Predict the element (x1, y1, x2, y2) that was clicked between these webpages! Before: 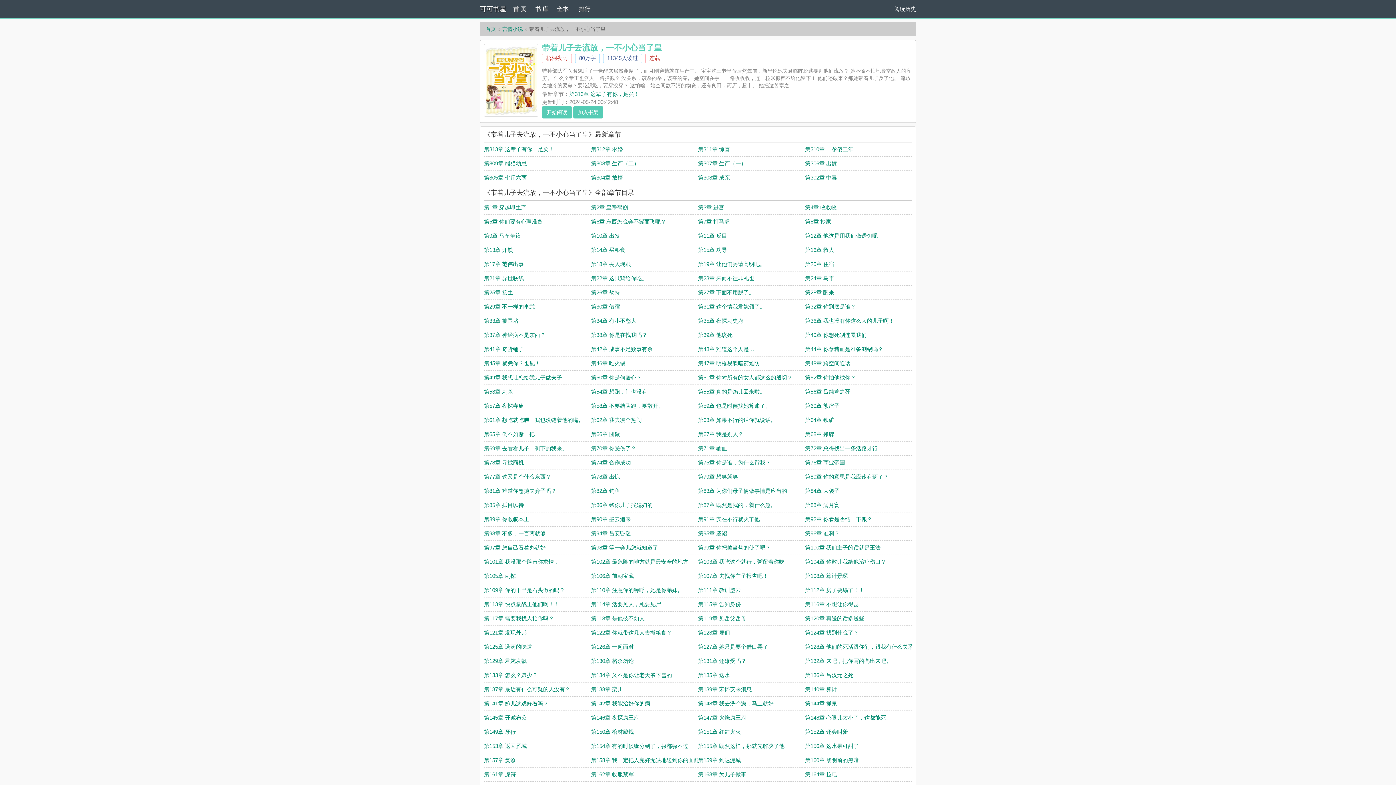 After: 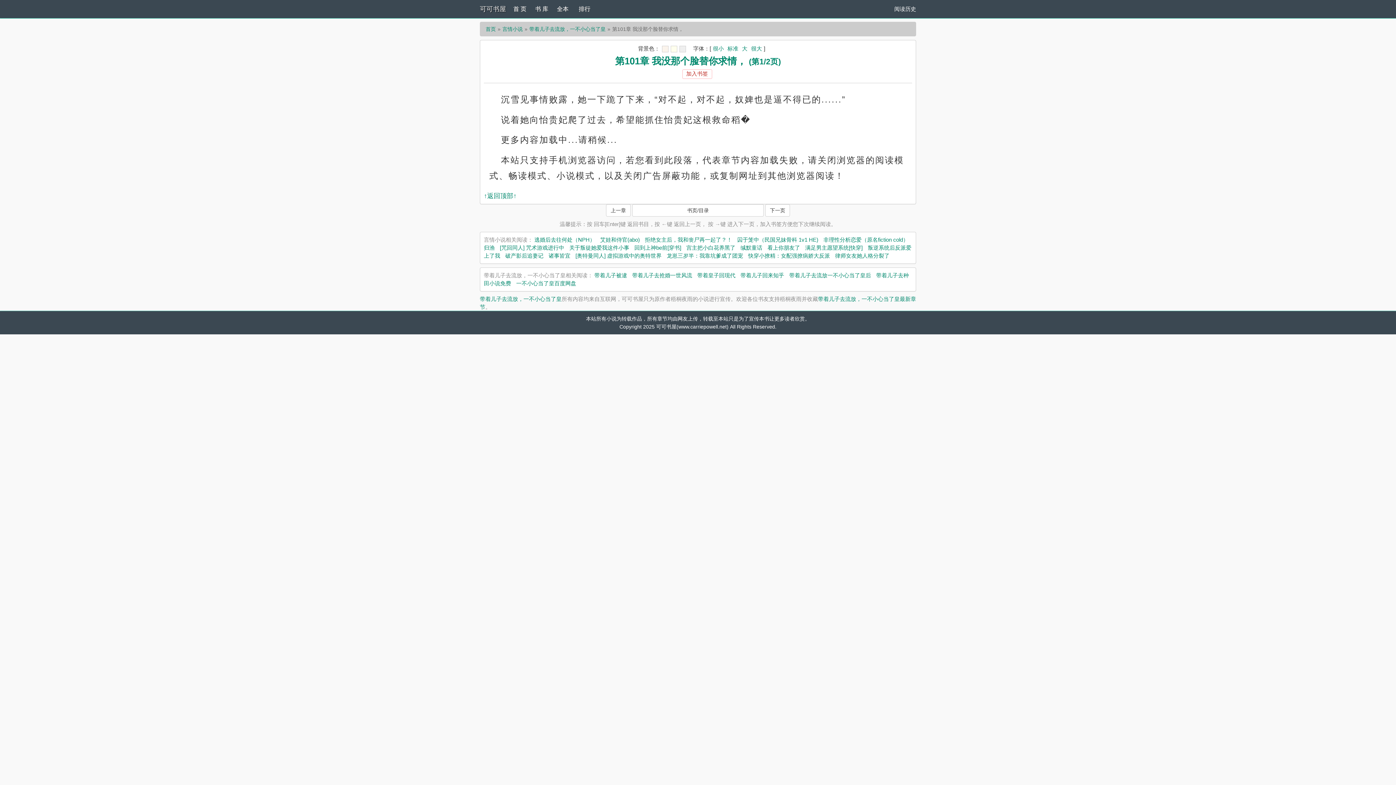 Action: label: 第101章 我没那个脸替你求情， bbox: (484, 558, 559, 565)